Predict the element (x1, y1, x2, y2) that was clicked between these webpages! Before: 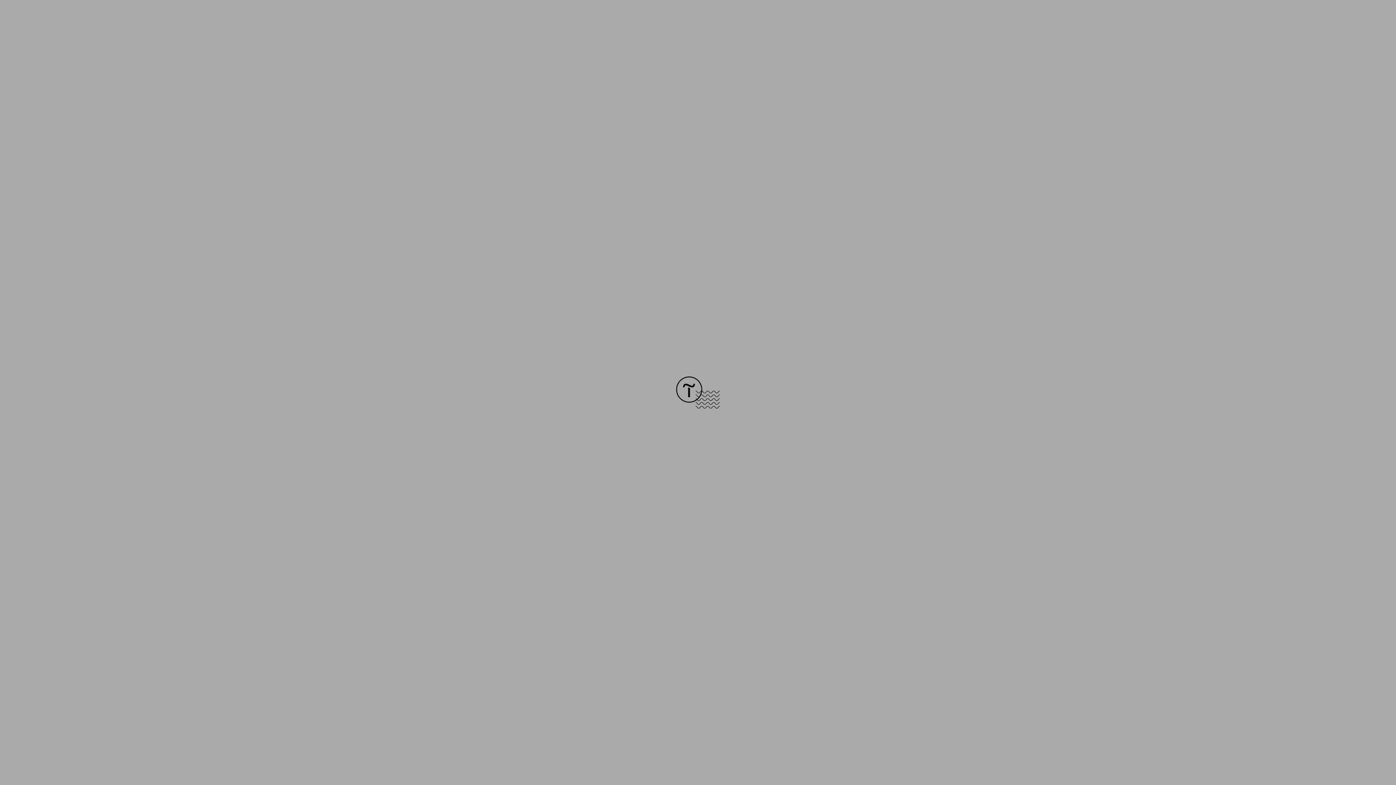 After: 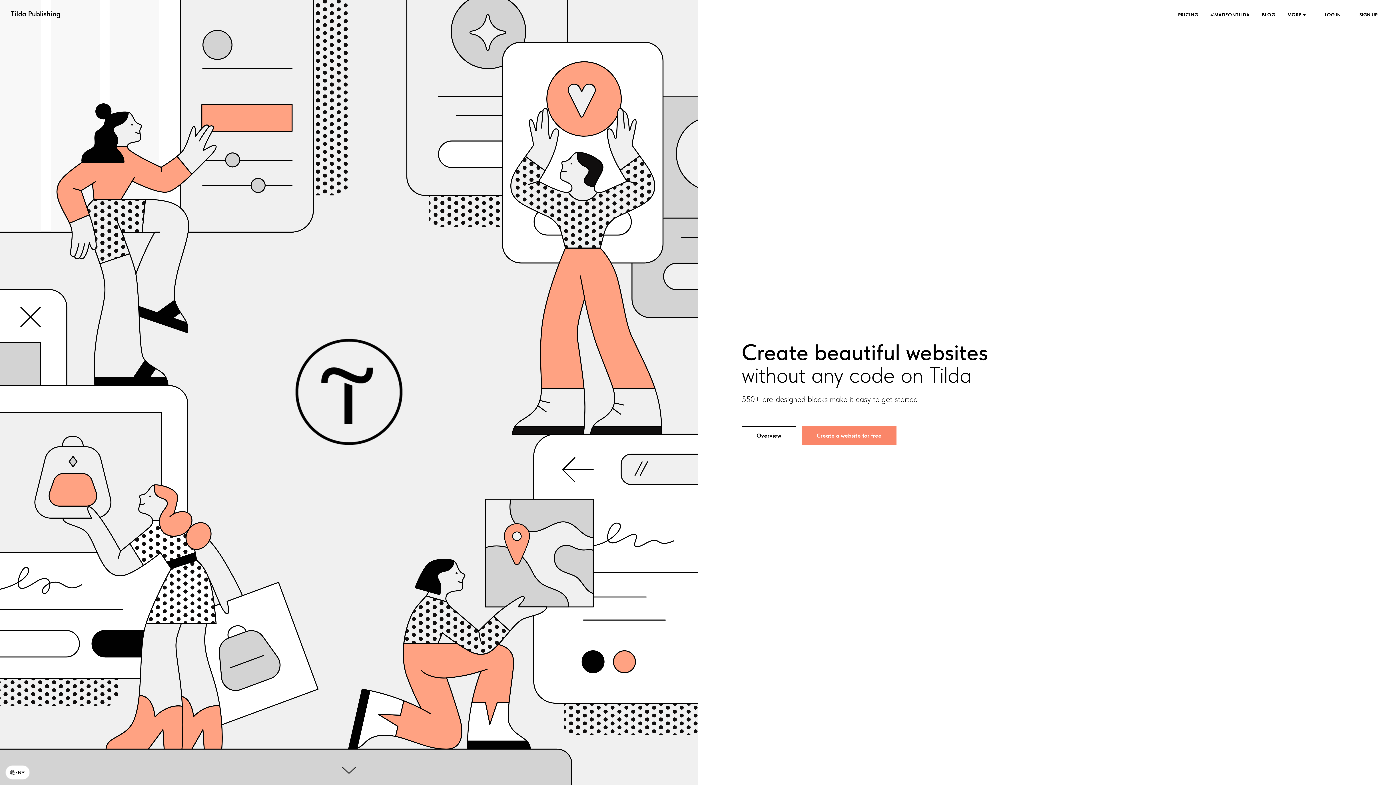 Action: bbox: (676, 403, 720, 409)